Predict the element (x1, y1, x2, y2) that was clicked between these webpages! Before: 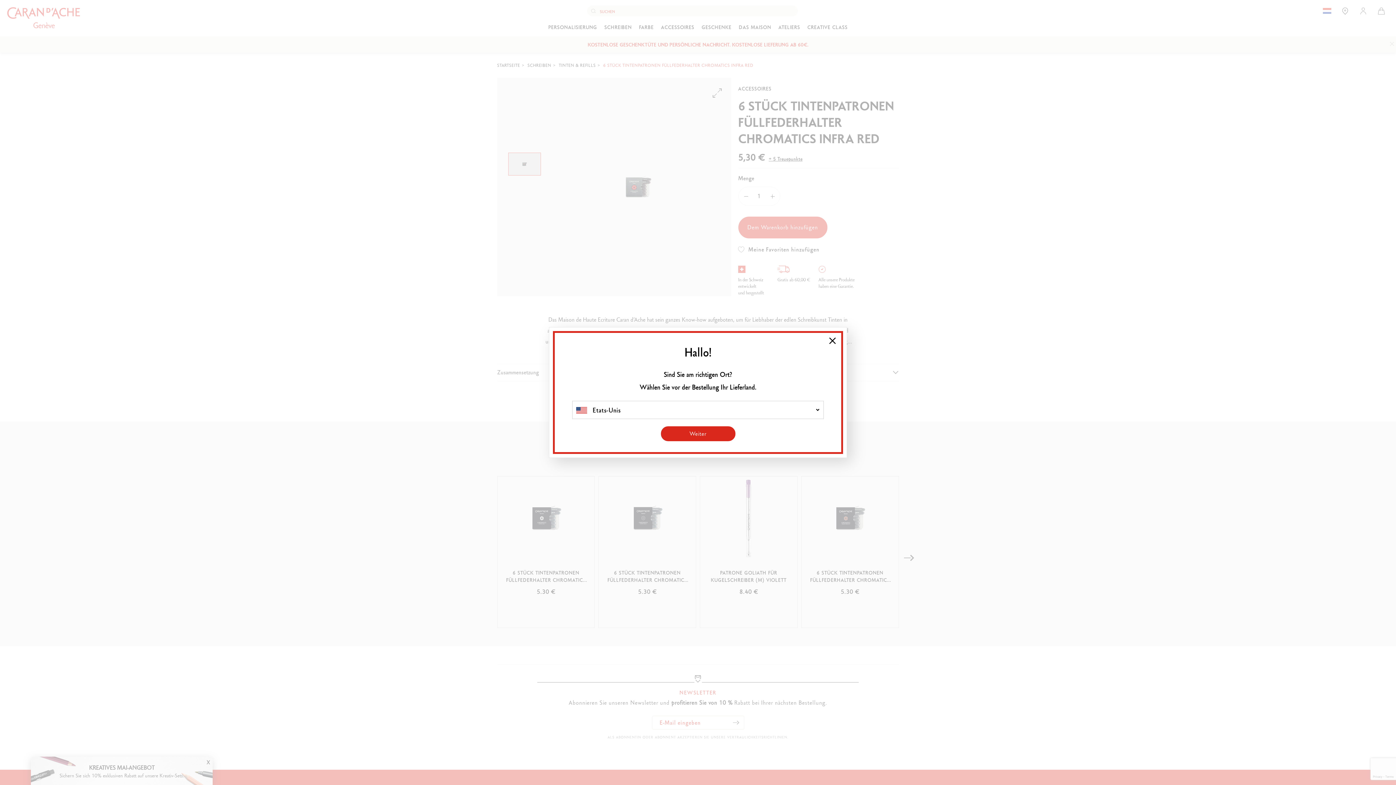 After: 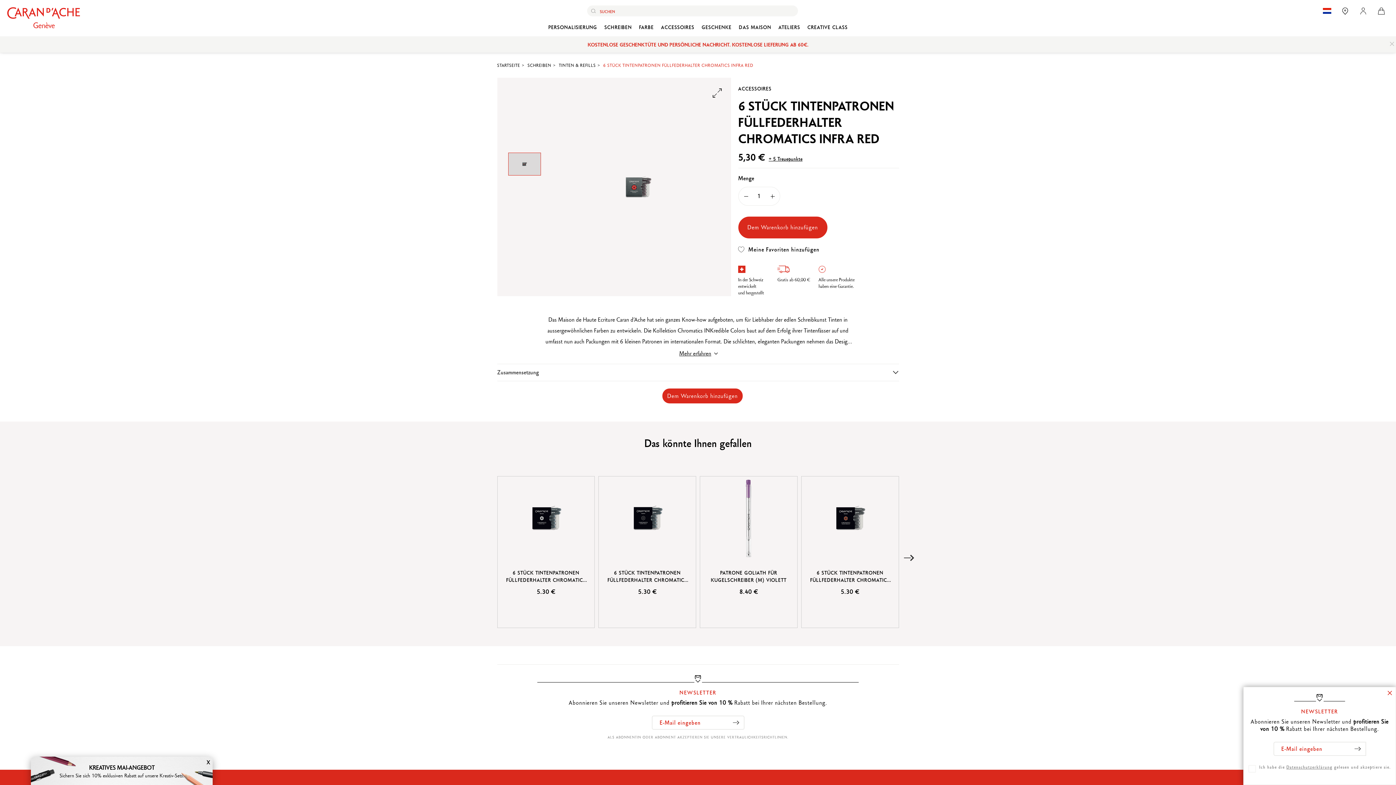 Action: bbox: (829, 337, 836, 344) label: Close